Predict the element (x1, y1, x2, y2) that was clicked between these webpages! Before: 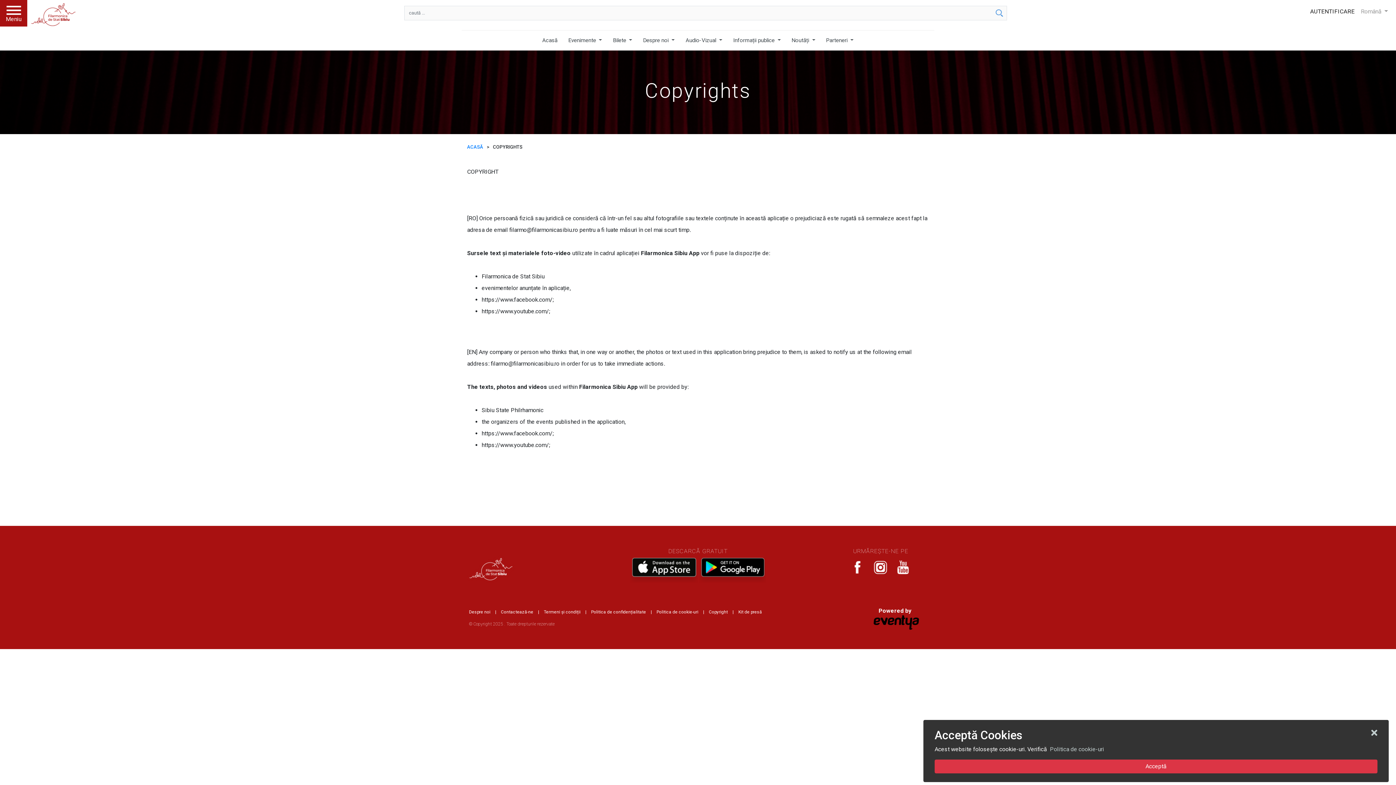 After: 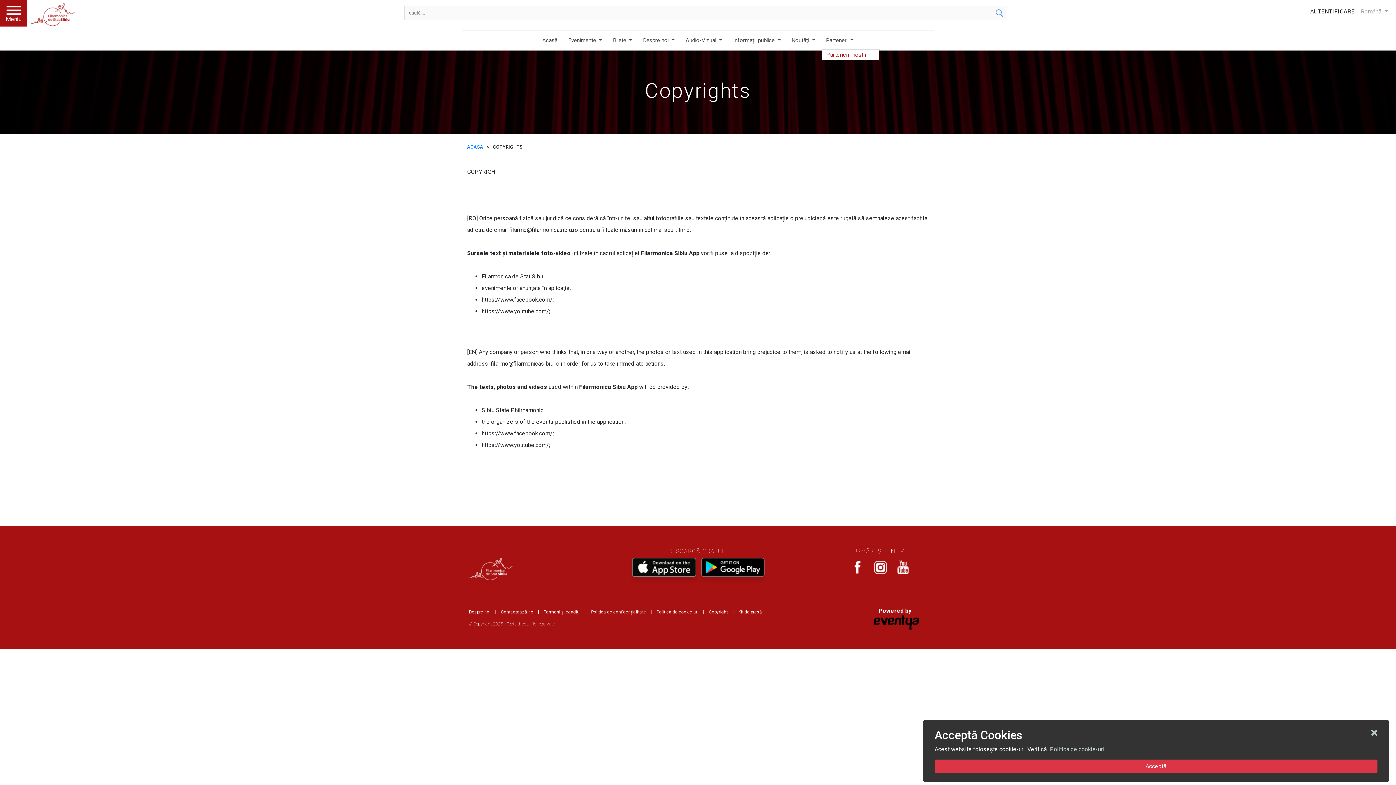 Action: bbox: (821, 30, 858, 50) label: Parteneri 